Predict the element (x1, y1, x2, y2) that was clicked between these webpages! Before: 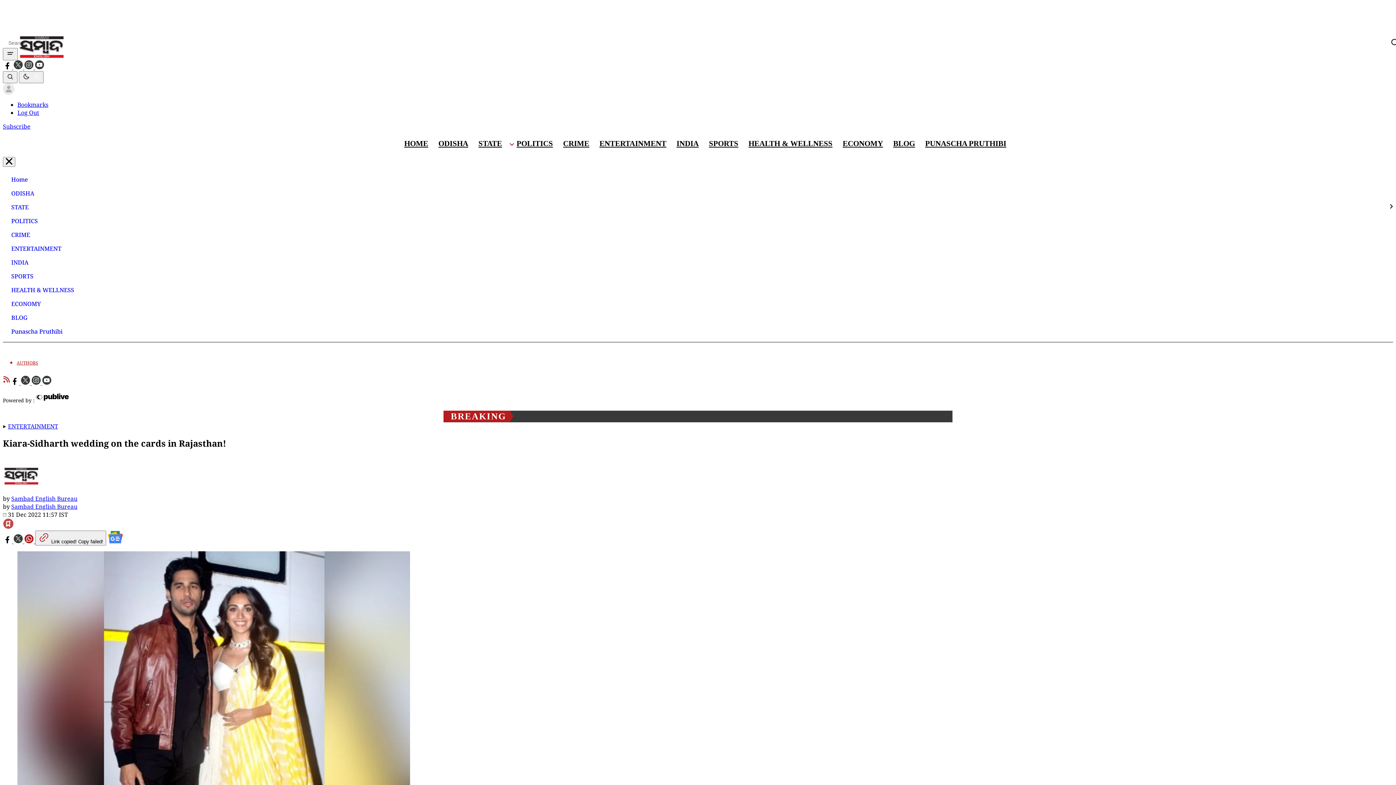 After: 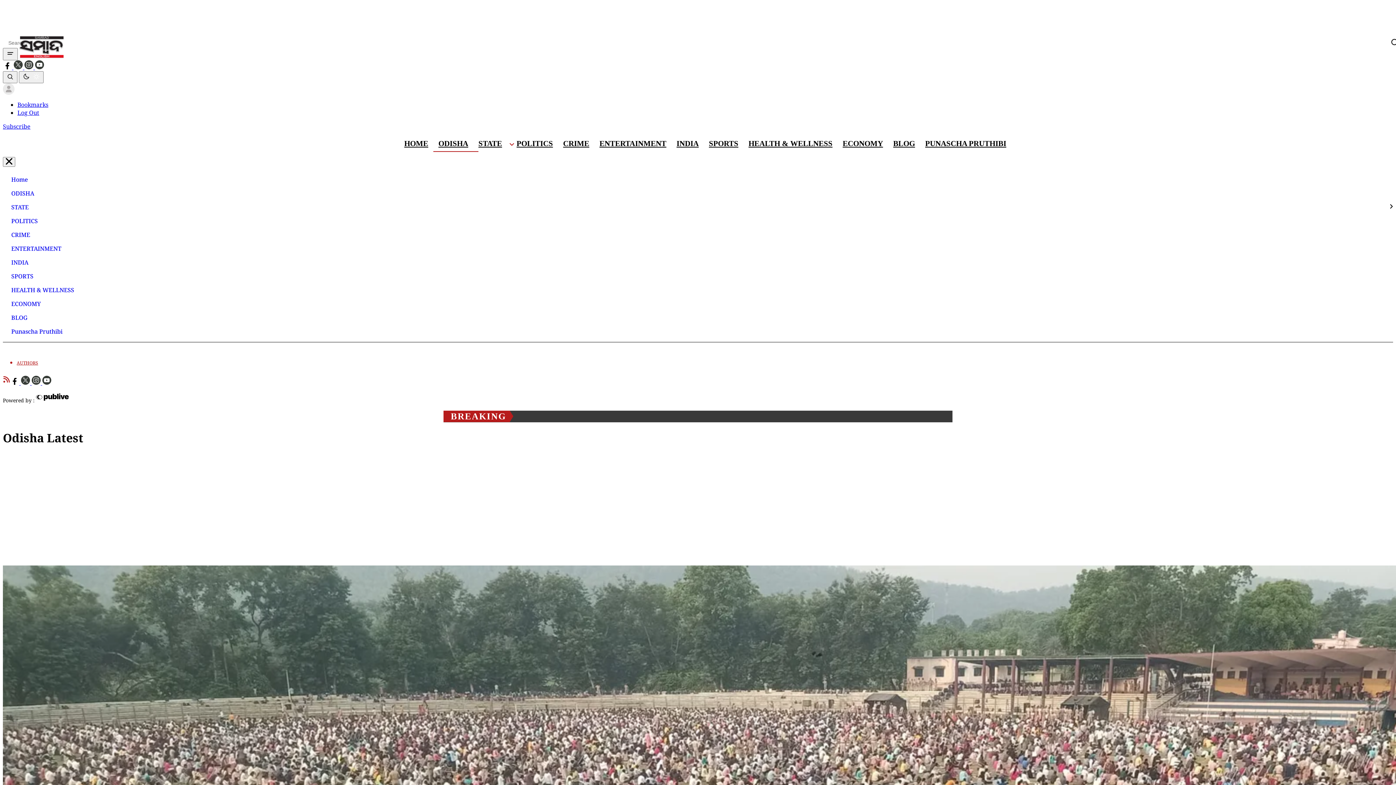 Action: bbox: (436, 135, 470, 152) label: ODISHA